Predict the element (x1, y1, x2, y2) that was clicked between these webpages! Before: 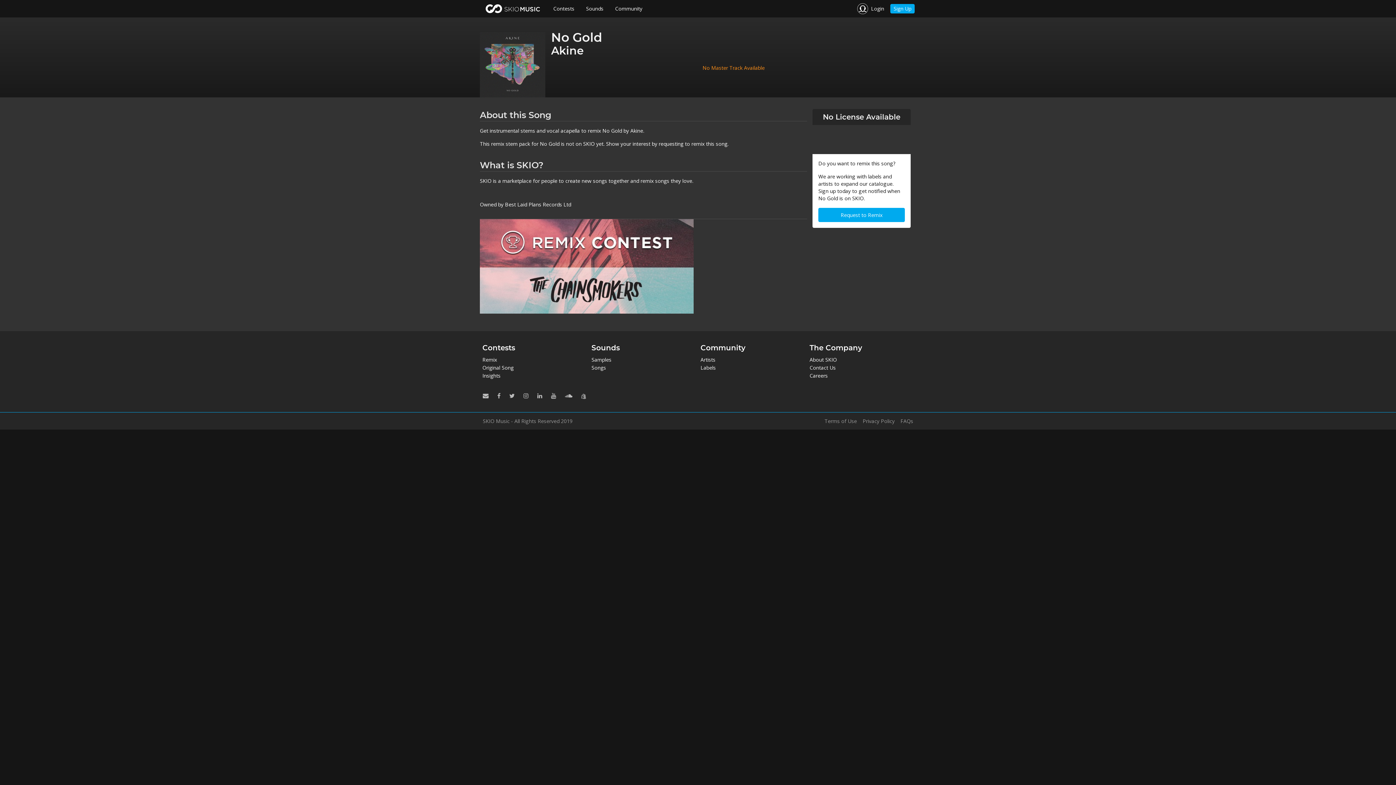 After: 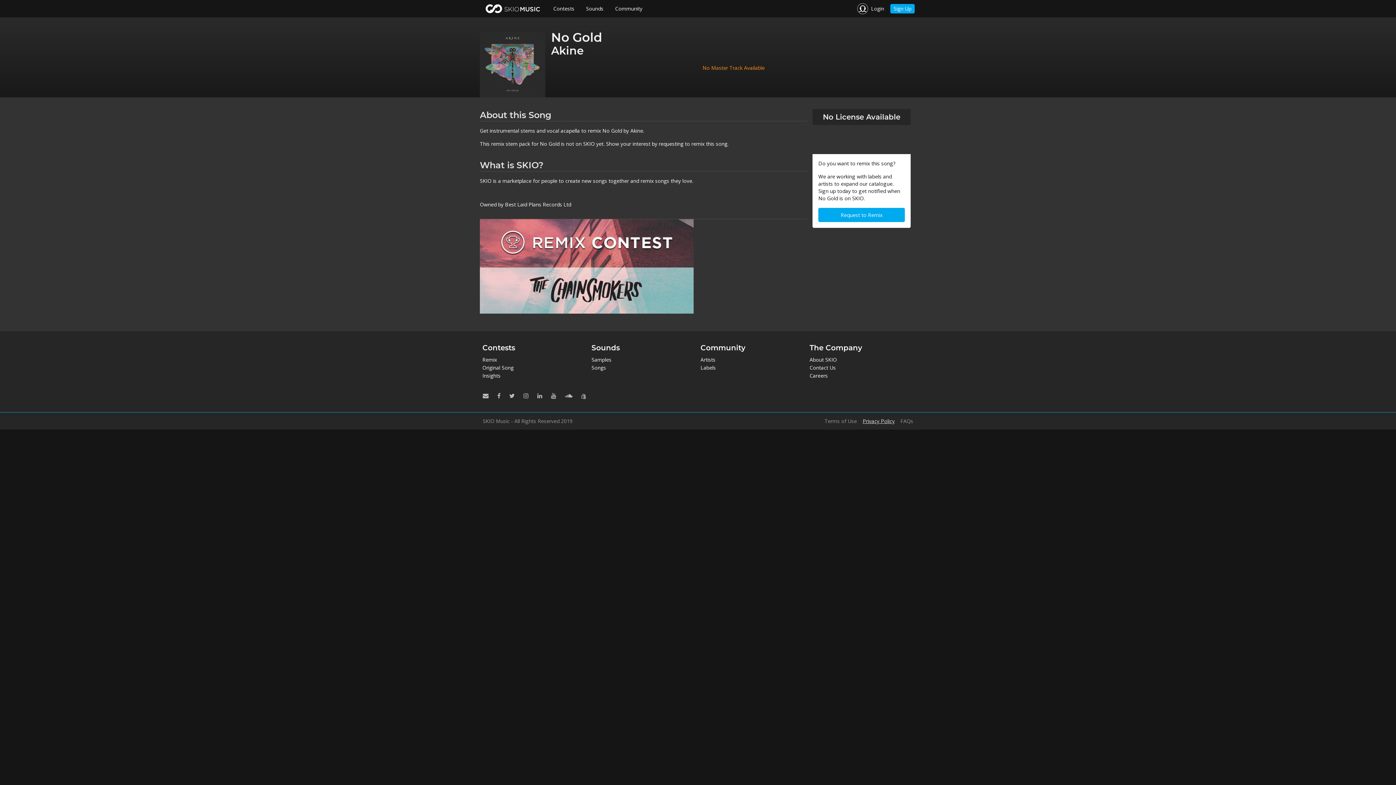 Action: label: Privacy Policy bbox: (857, 418, 894, 423)